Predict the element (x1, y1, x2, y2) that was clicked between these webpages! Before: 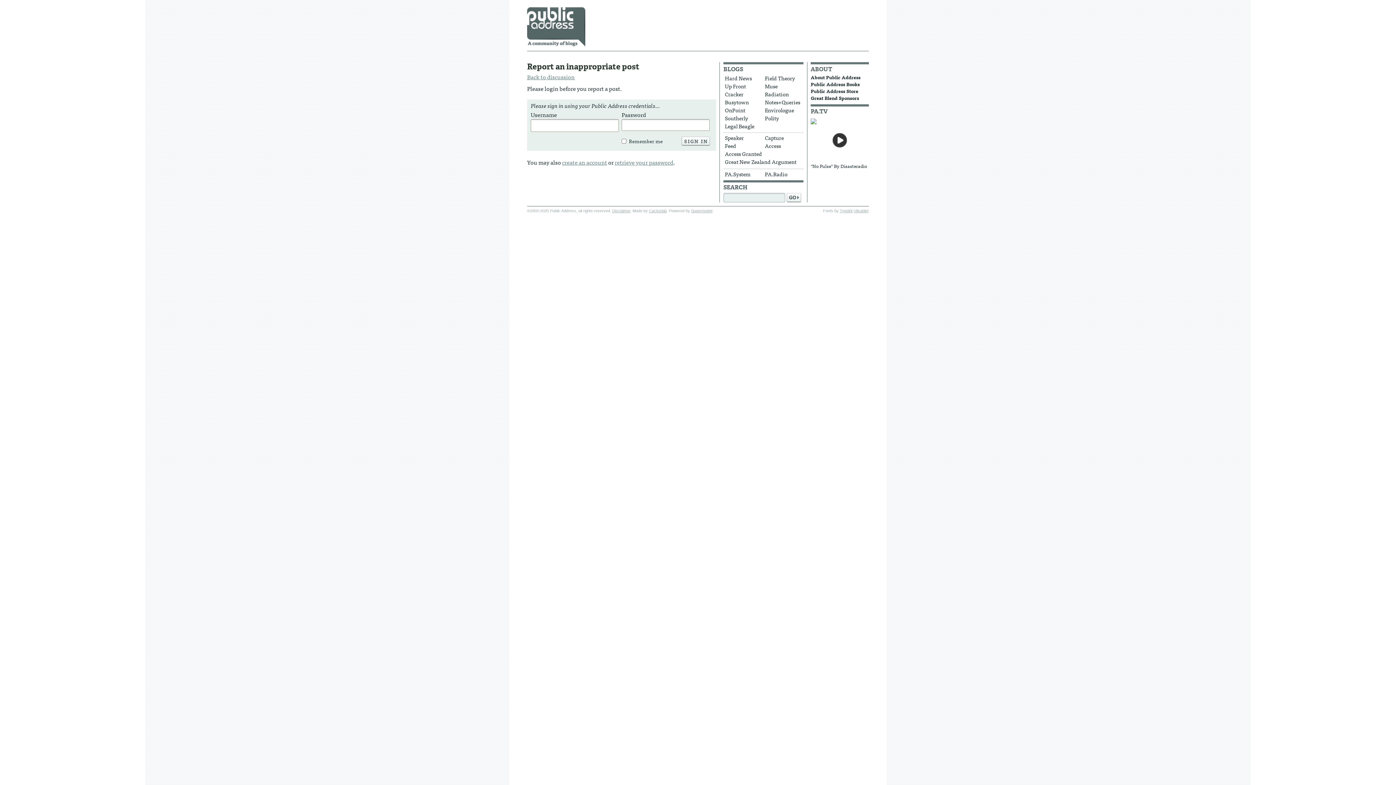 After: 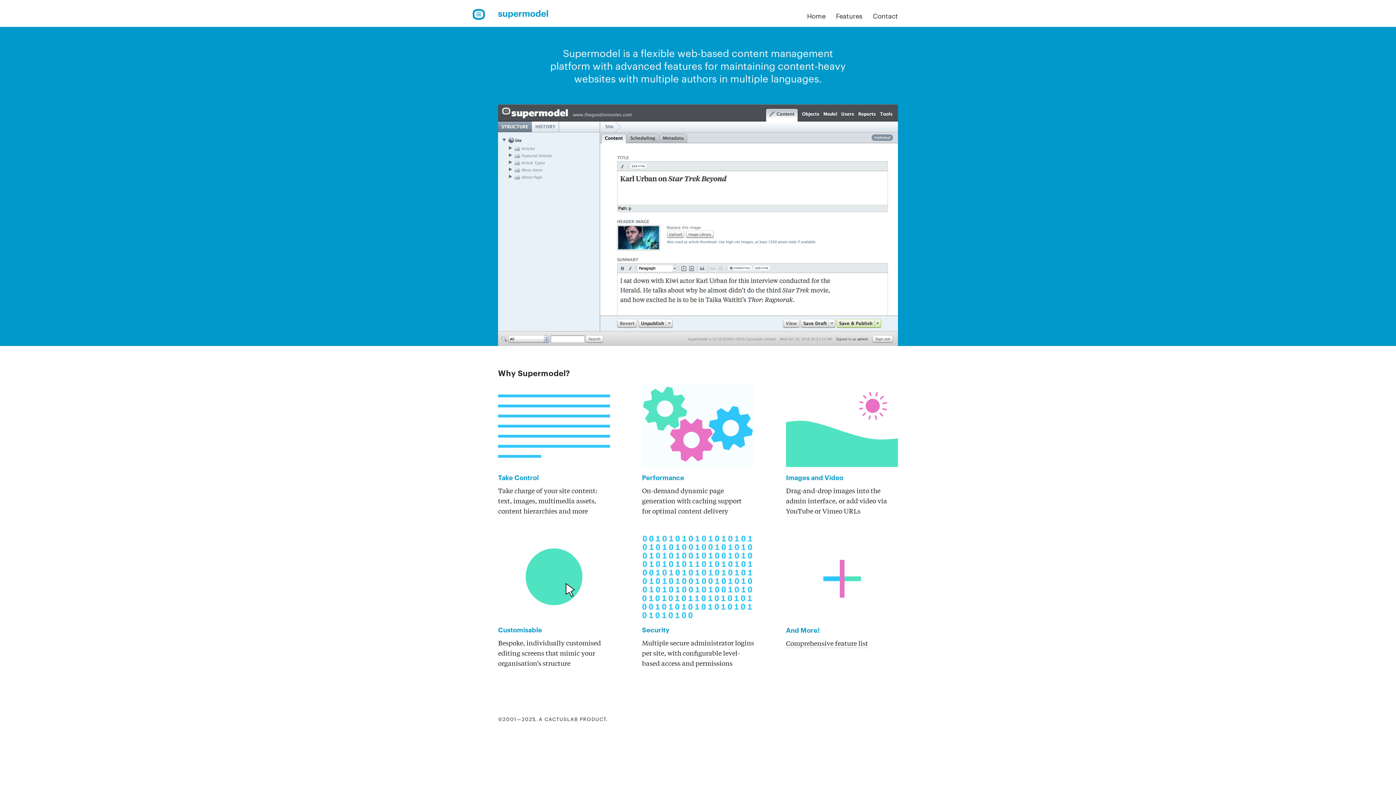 Action: bbox: (691, 208, 712, 213) label: Supermodel